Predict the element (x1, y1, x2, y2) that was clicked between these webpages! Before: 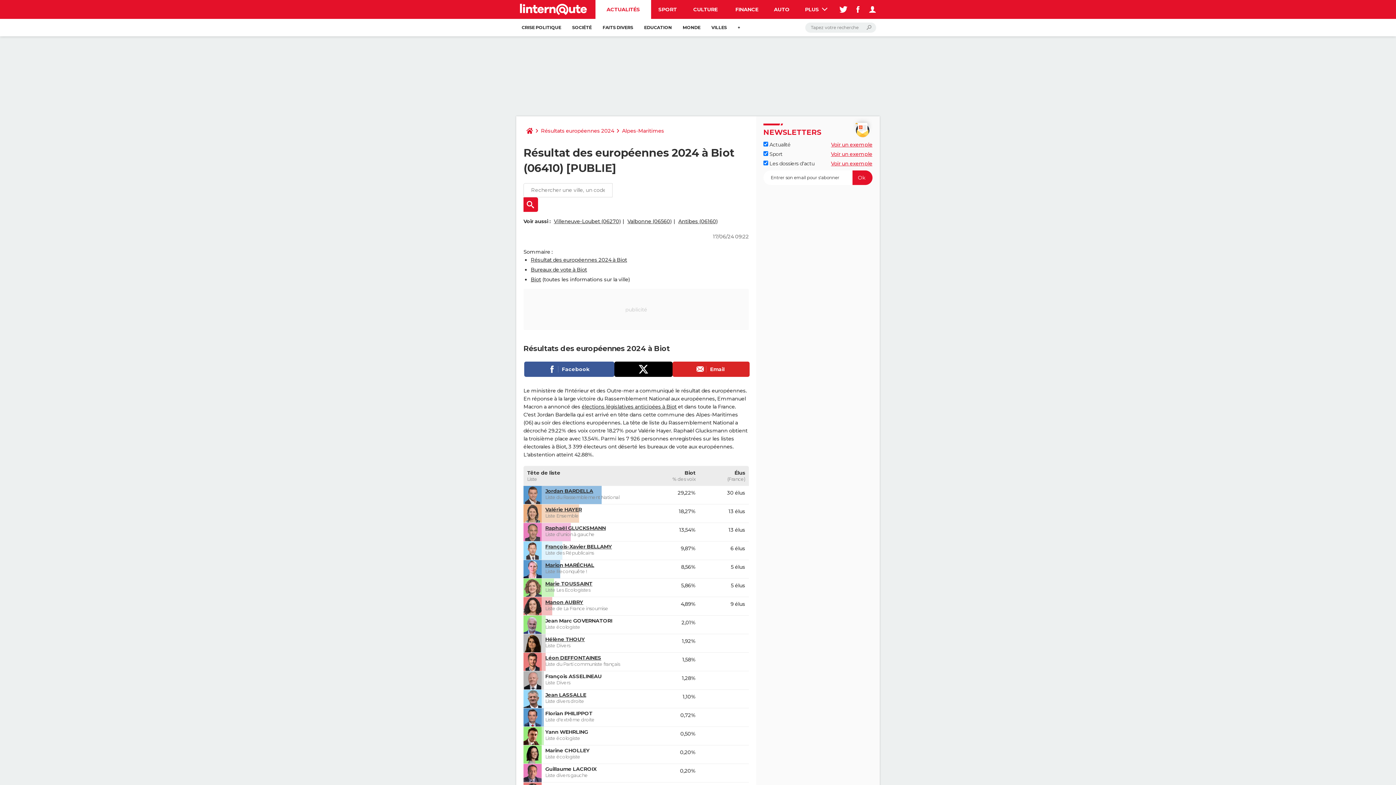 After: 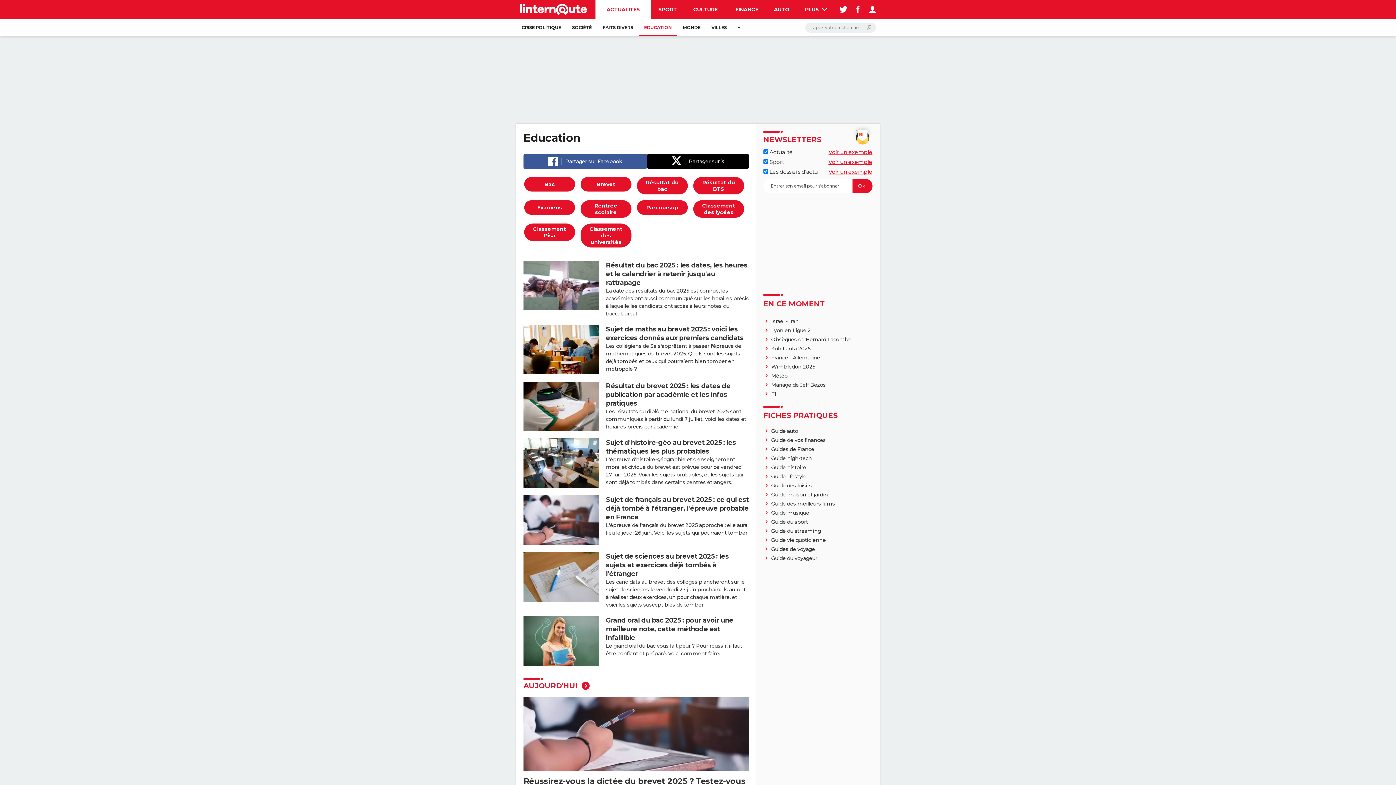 Action: bbox: (638, 18, 677, 36) label: EDUCATION